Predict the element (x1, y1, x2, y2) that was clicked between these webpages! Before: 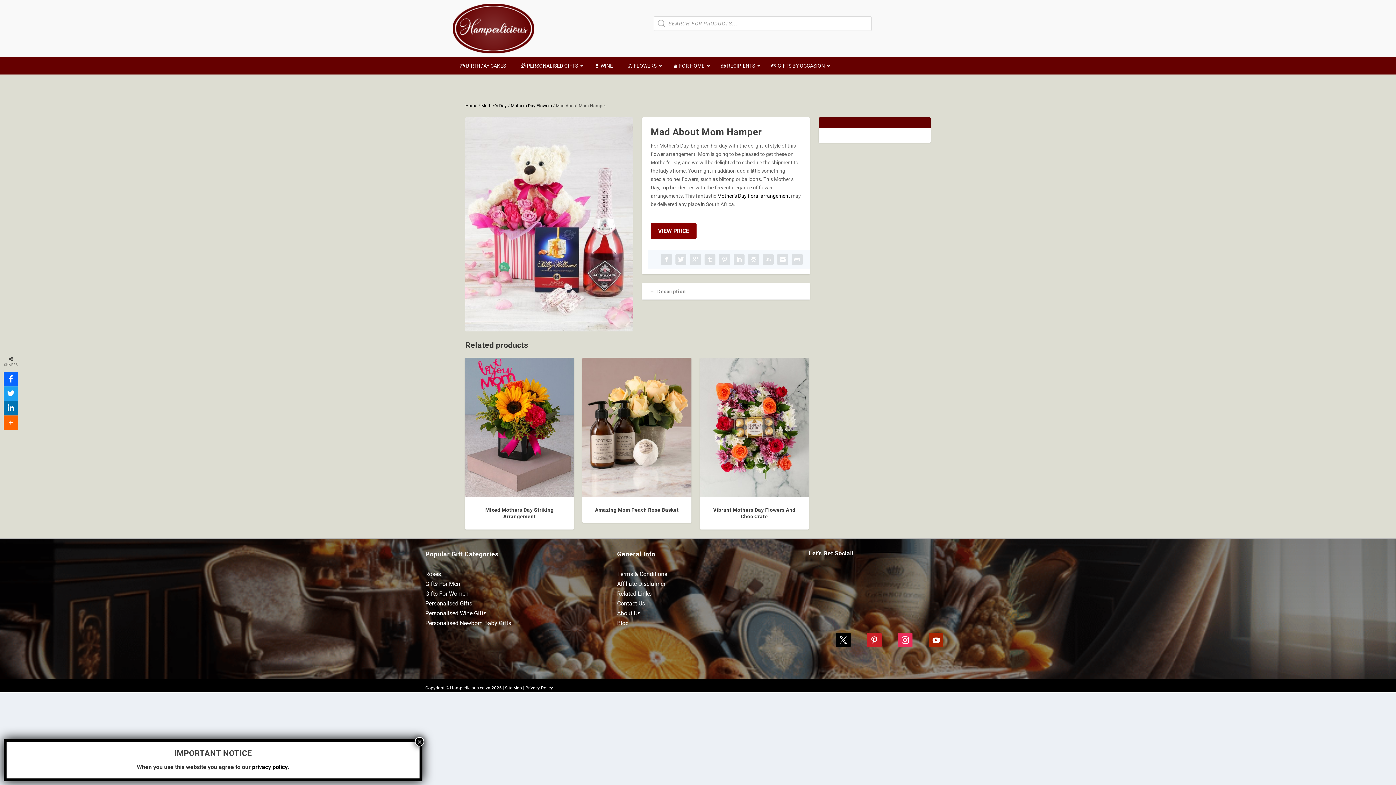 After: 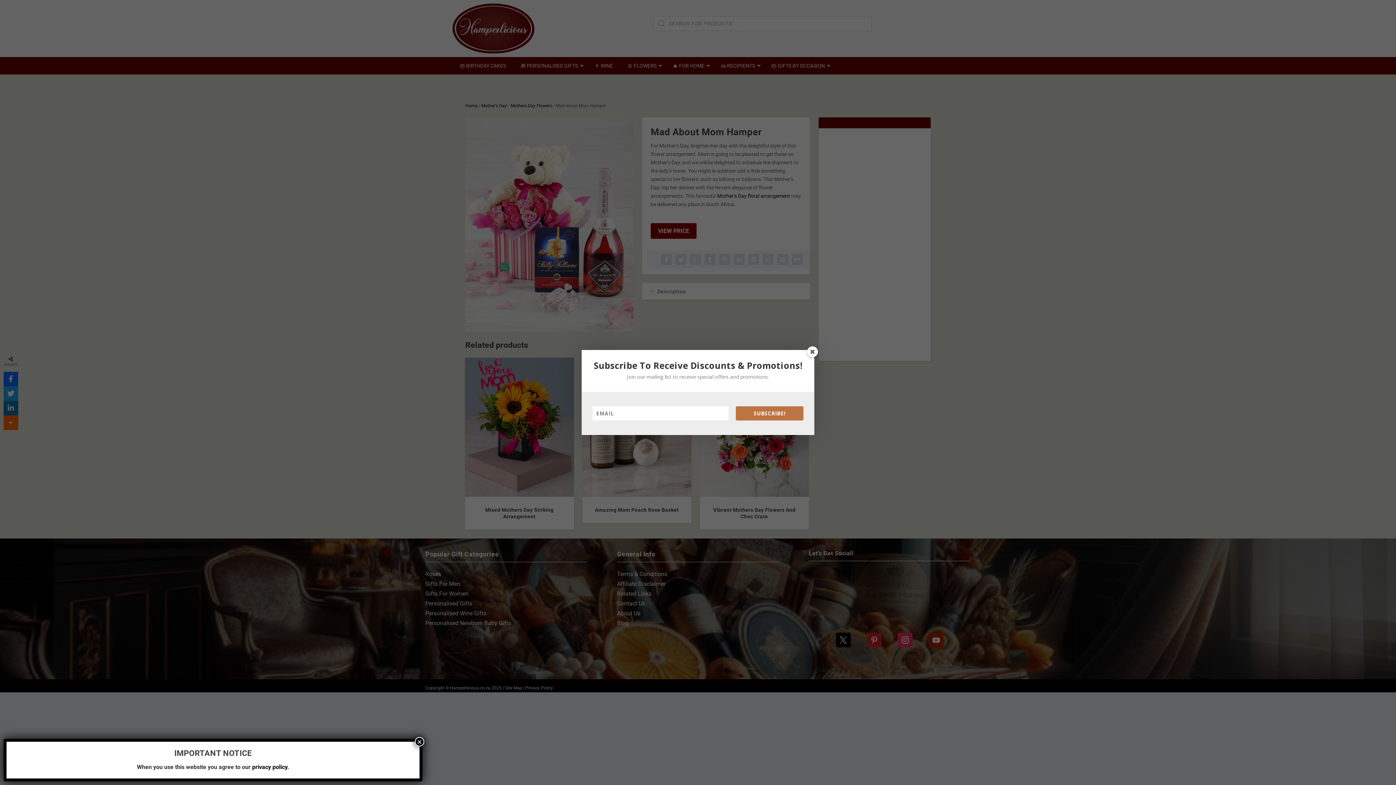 Action: bbox: (3, 386, 18, 401)